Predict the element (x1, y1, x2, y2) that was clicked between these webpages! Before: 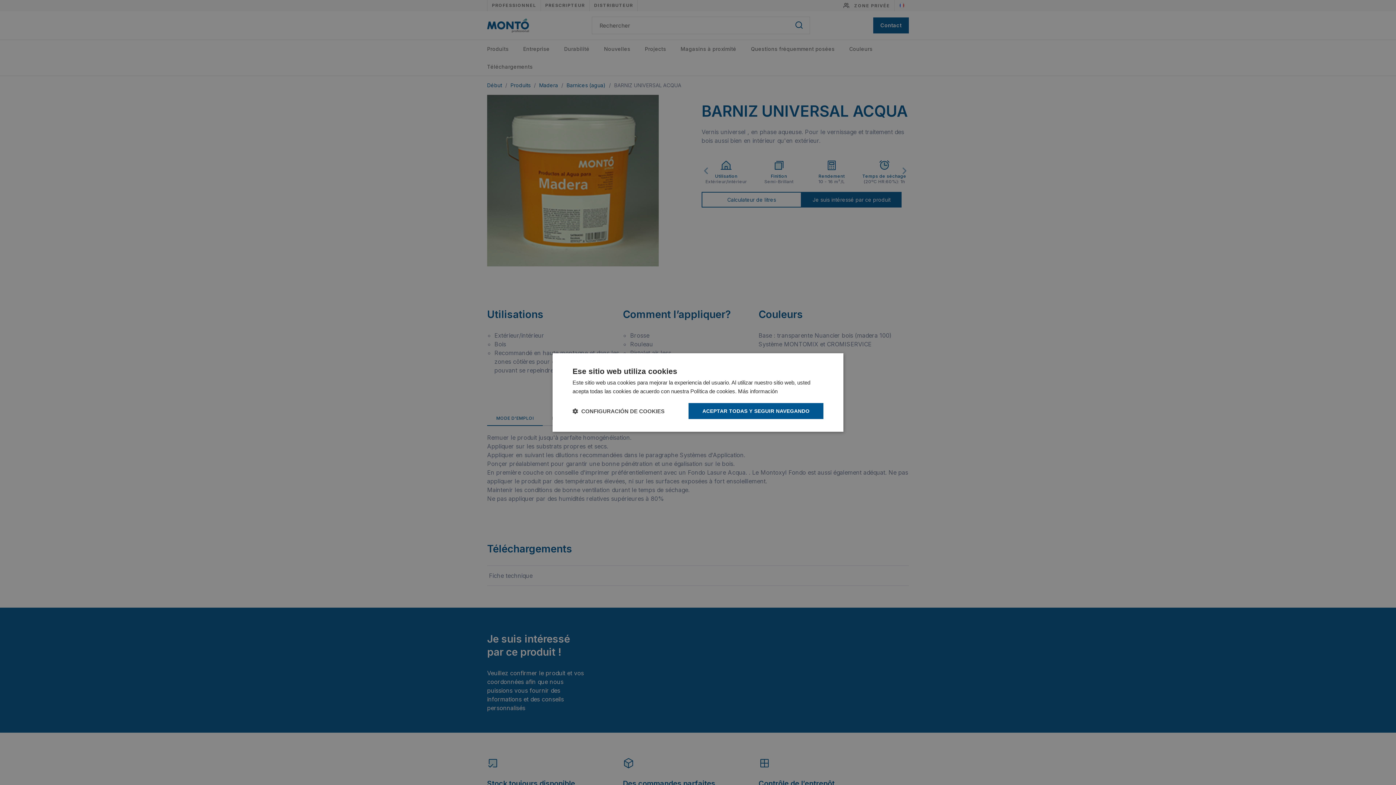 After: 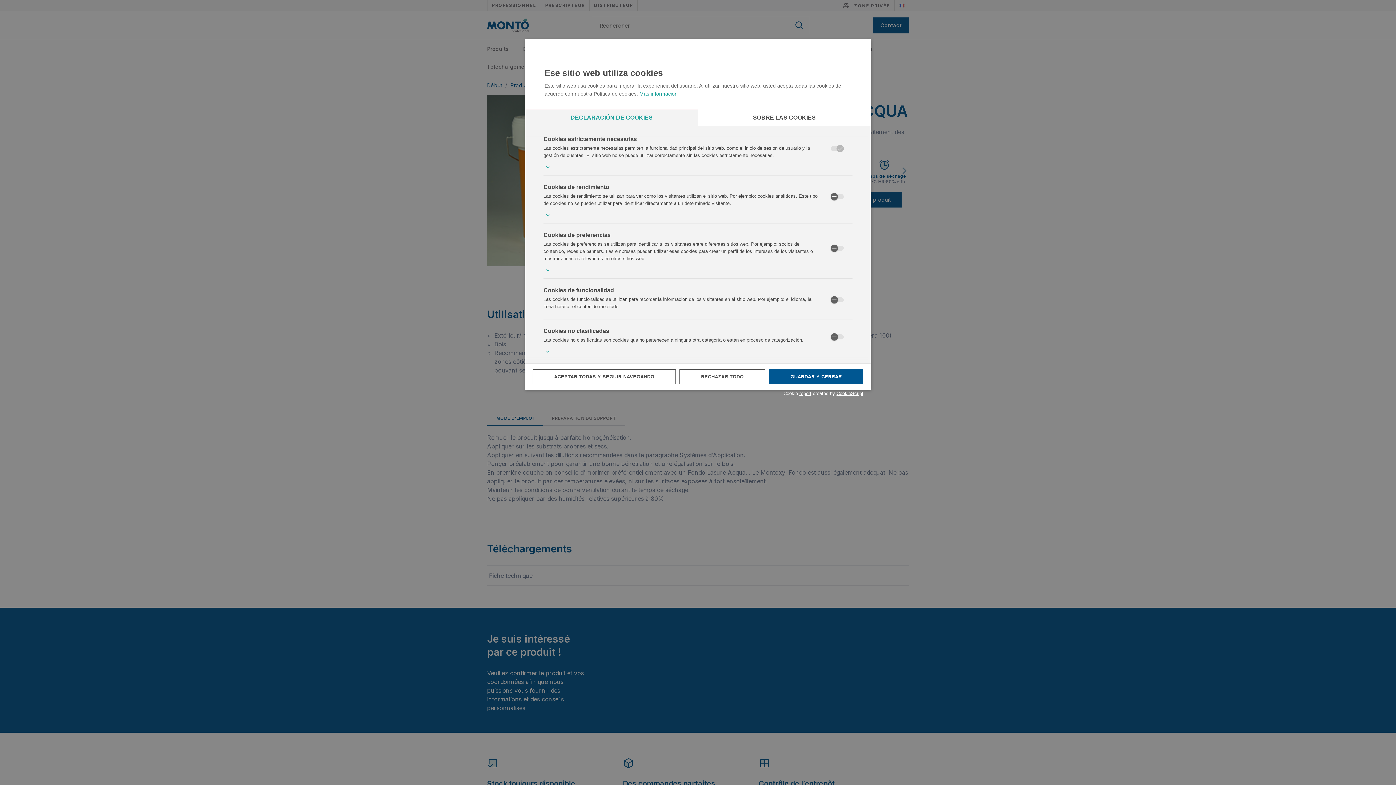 Action: bbox: (572, 407, 664, 414) label:  CONFIGURACIÓN DE COOKIES